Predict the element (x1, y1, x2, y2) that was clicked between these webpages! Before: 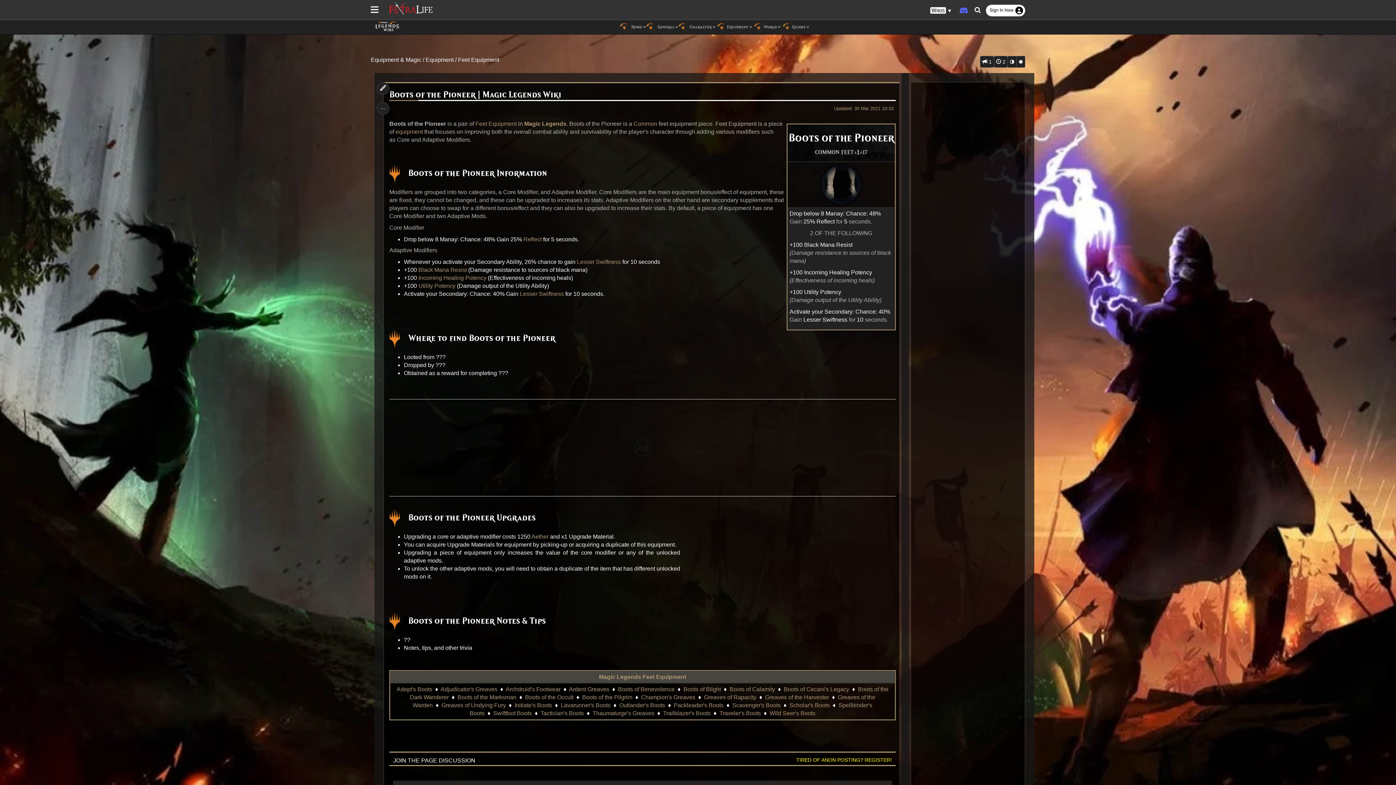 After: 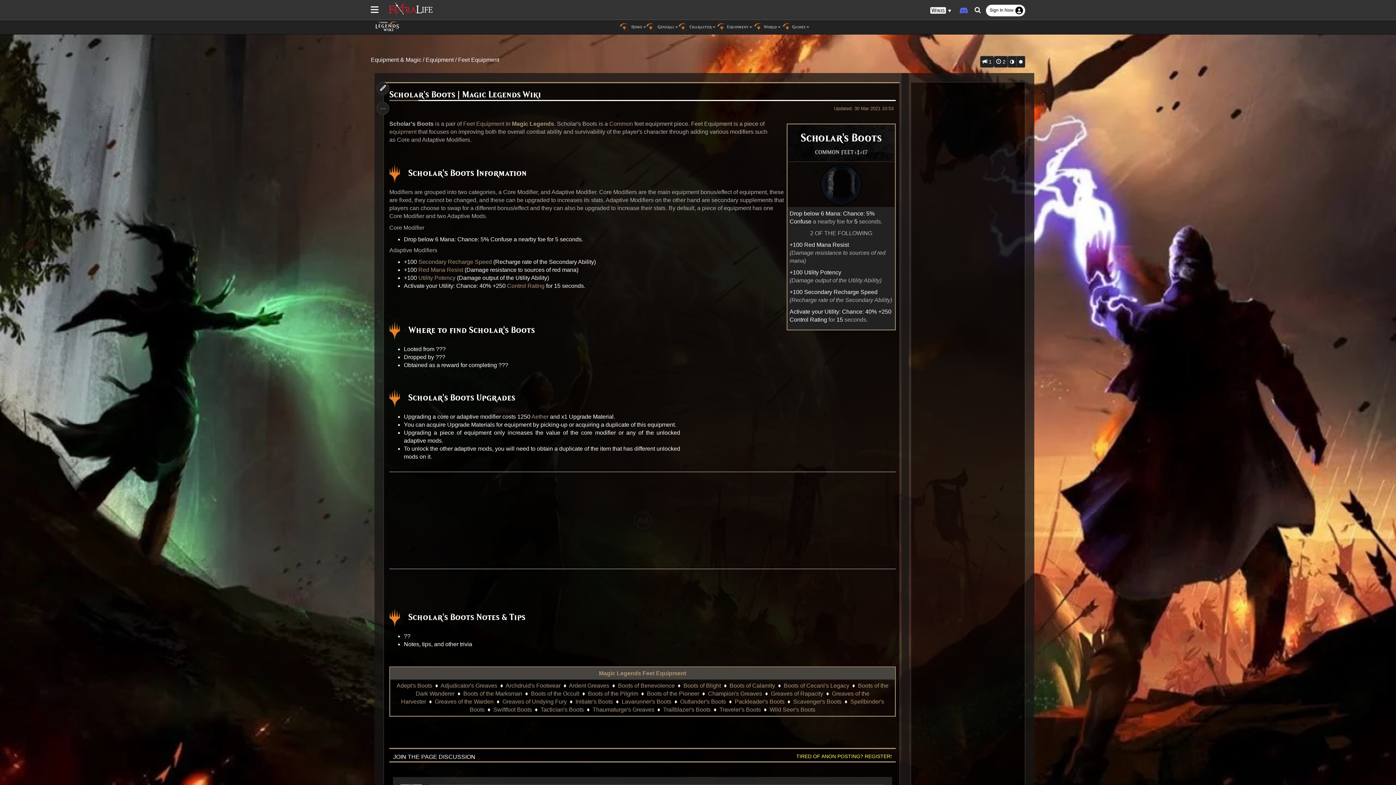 Action: bbox: (789, 702, 830, 708) label: Scholar's Boots